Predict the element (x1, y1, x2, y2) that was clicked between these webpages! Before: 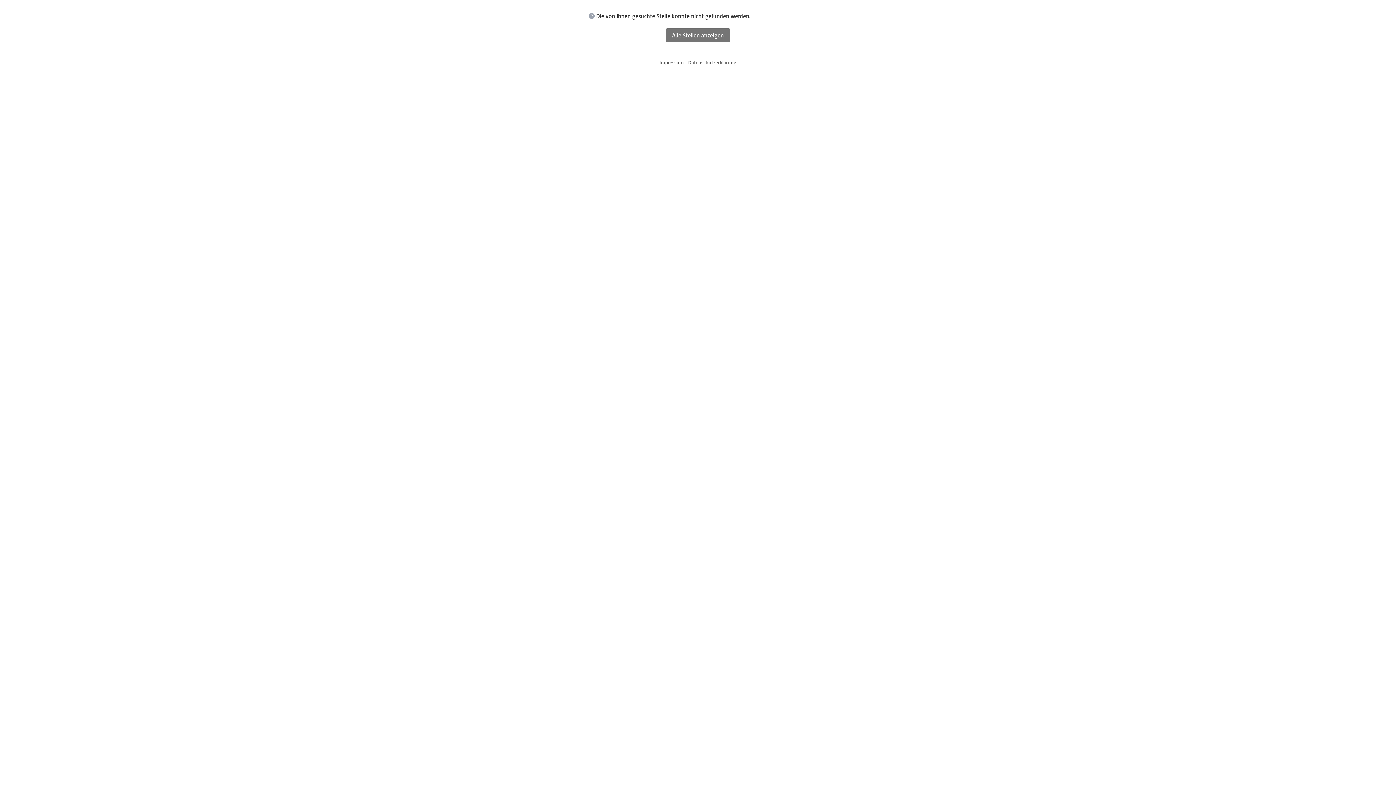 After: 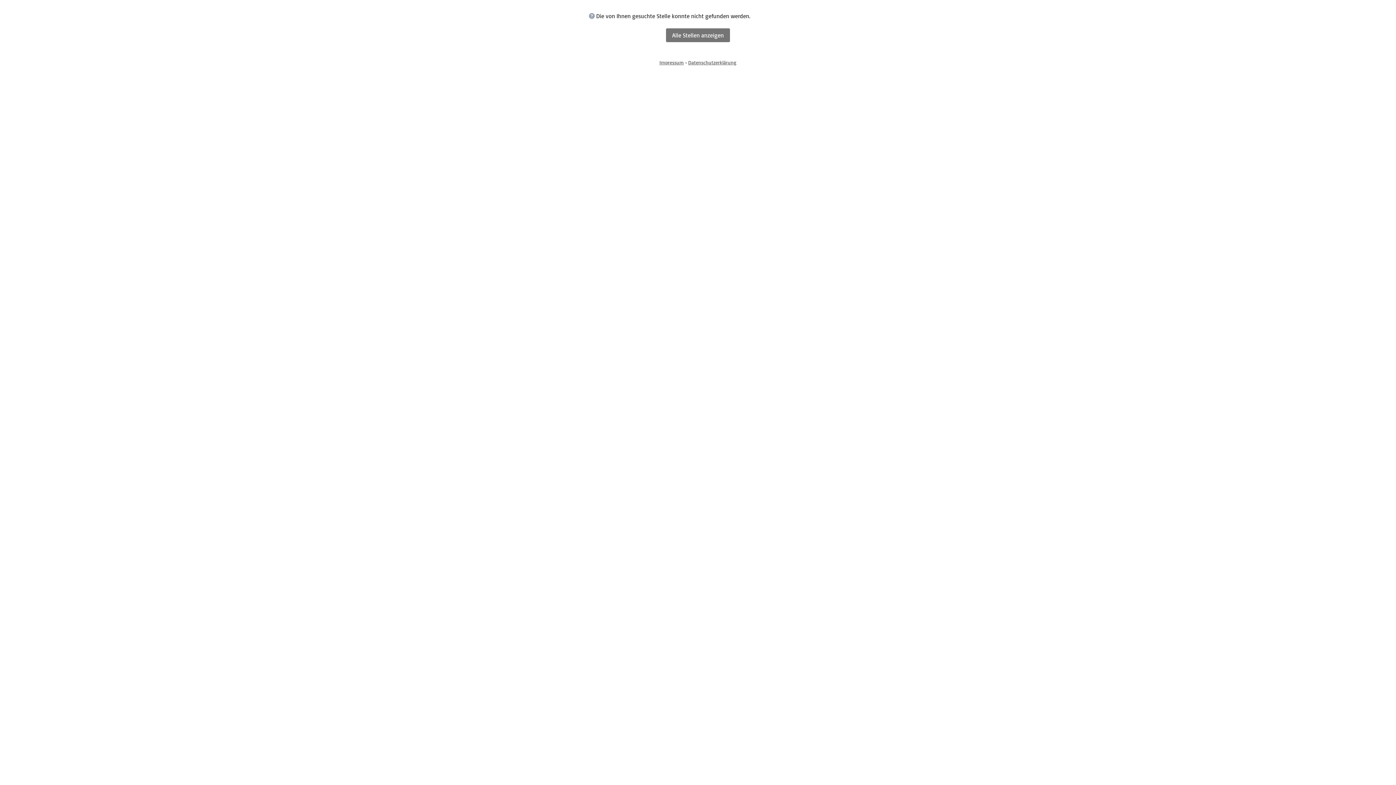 Action: bbox: (659, 59, 684, 65) label: Impressum